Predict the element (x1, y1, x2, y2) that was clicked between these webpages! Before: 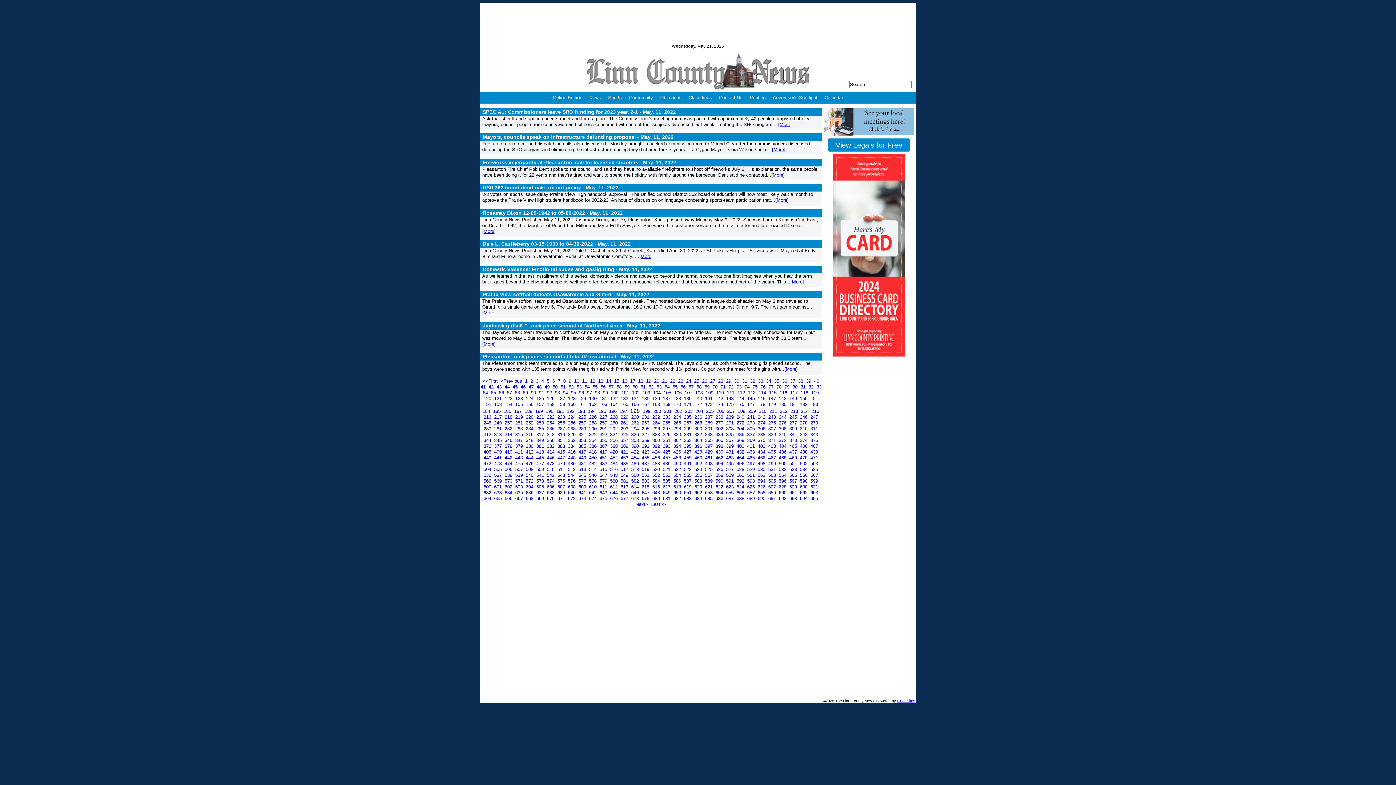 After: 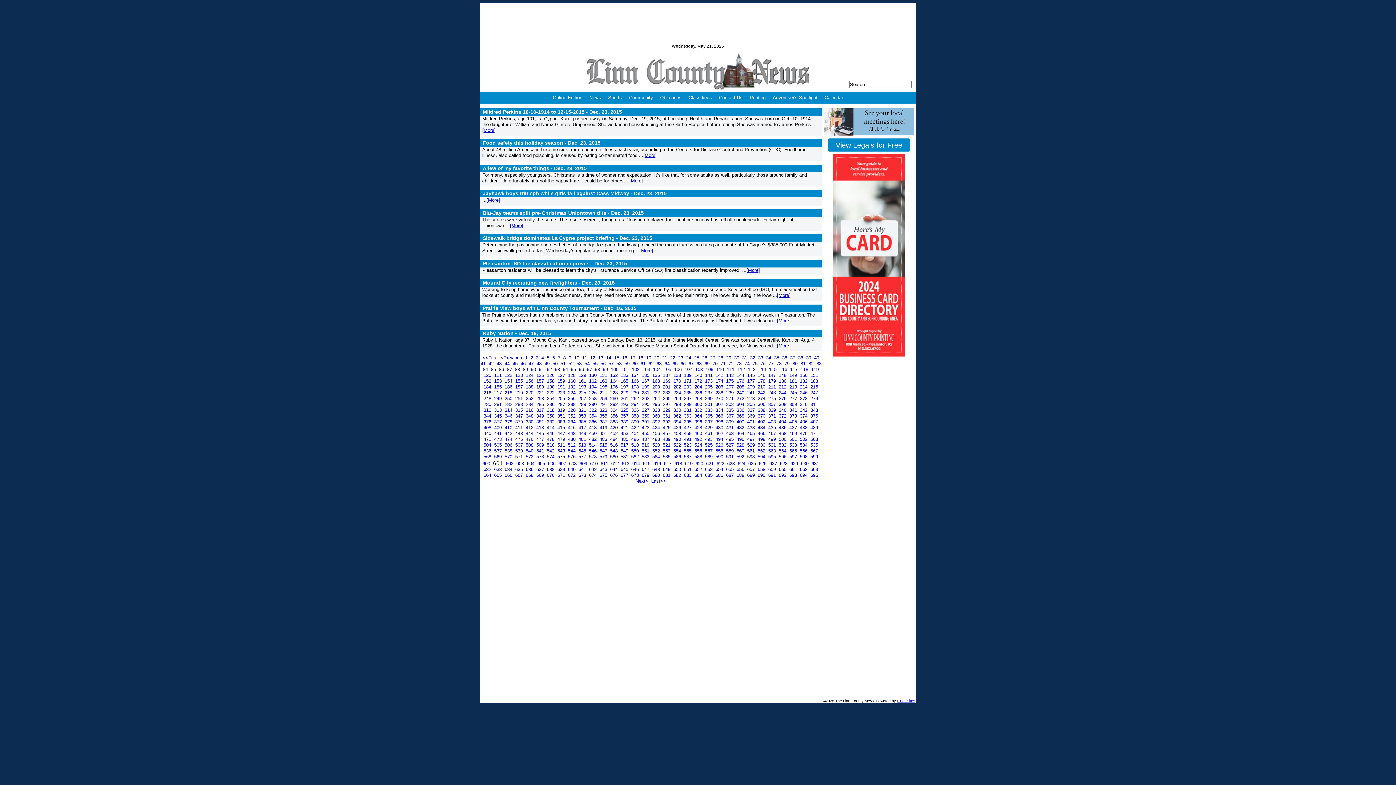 Action: bbox: (494, 484, 503, 489) label: 601 